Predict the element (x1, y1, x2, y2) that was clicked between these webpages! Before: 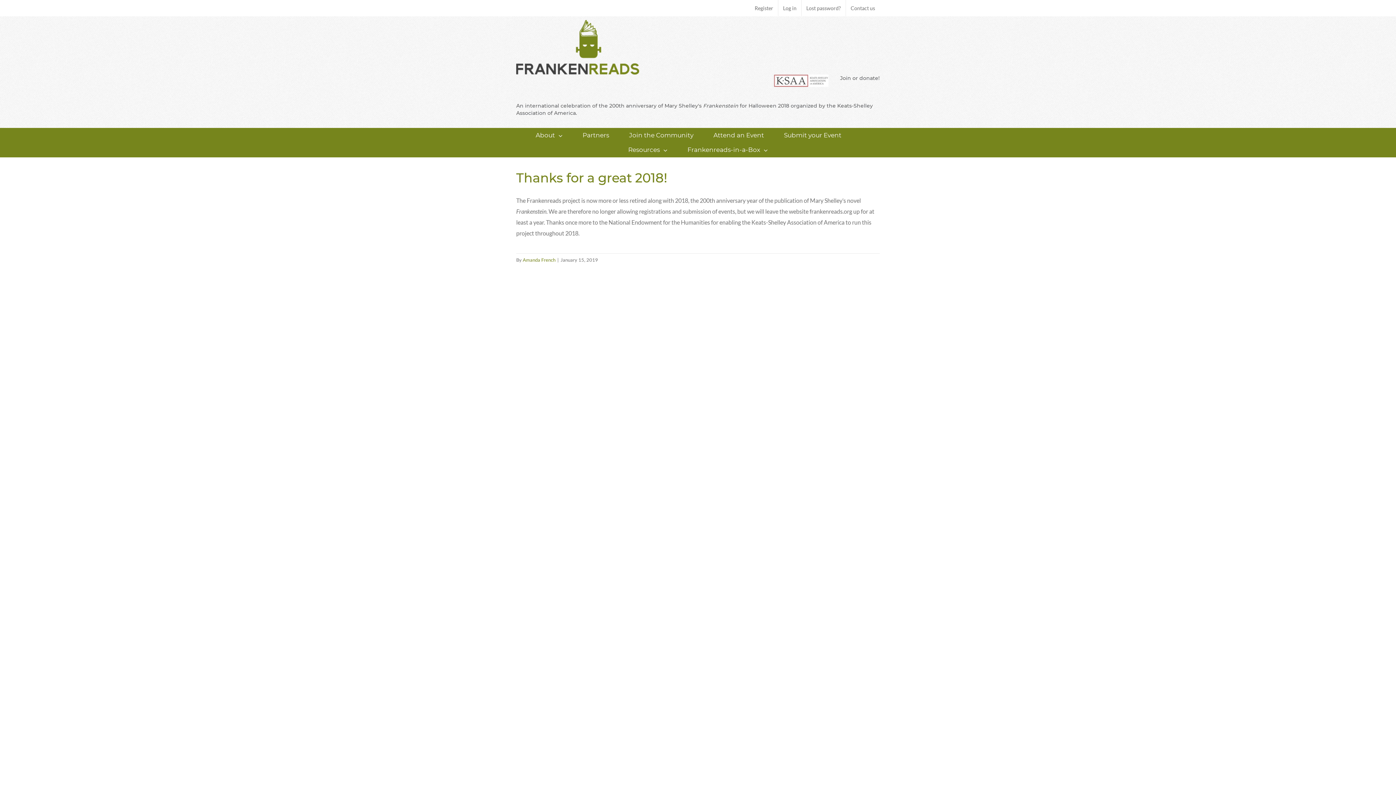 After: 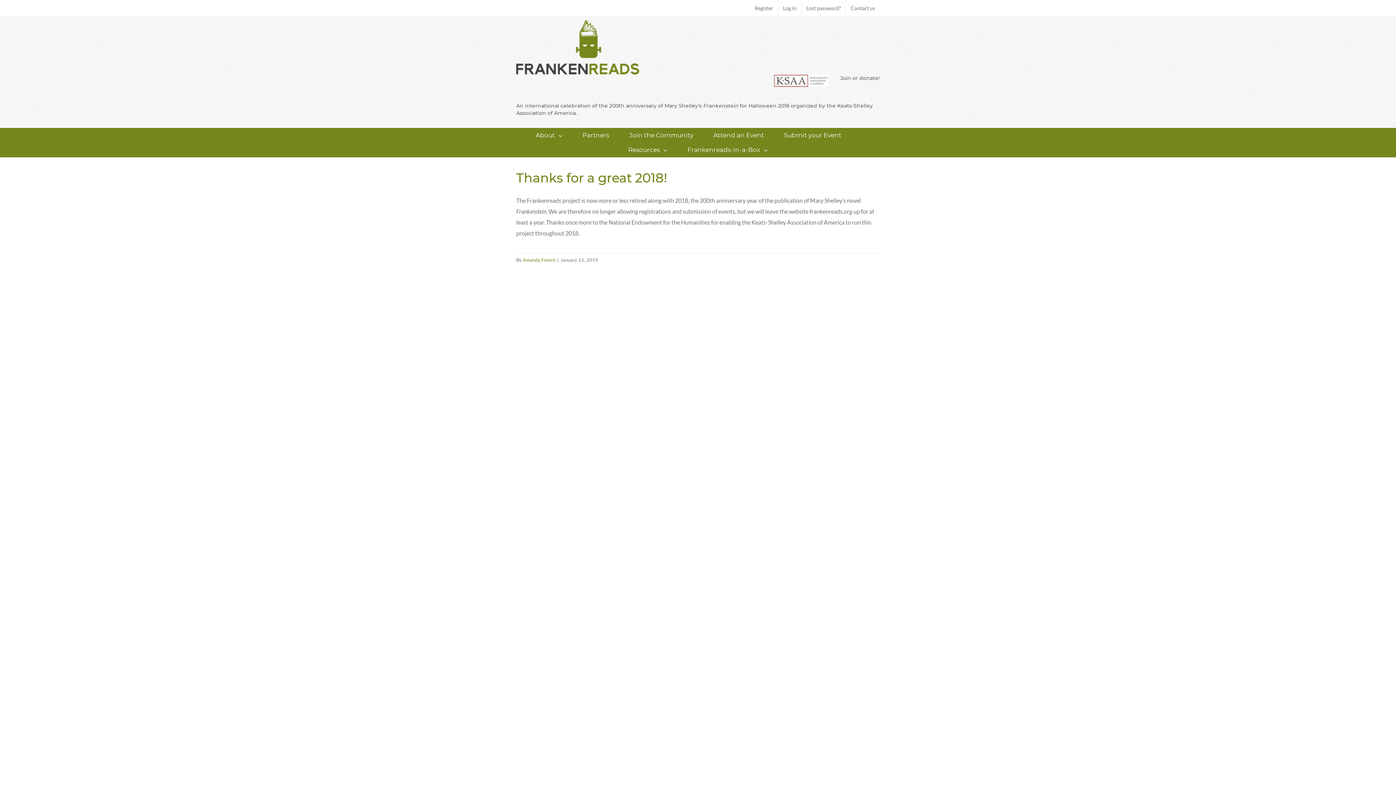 Action: label: Submit your Event bbox: (784, 128, 841, 142)